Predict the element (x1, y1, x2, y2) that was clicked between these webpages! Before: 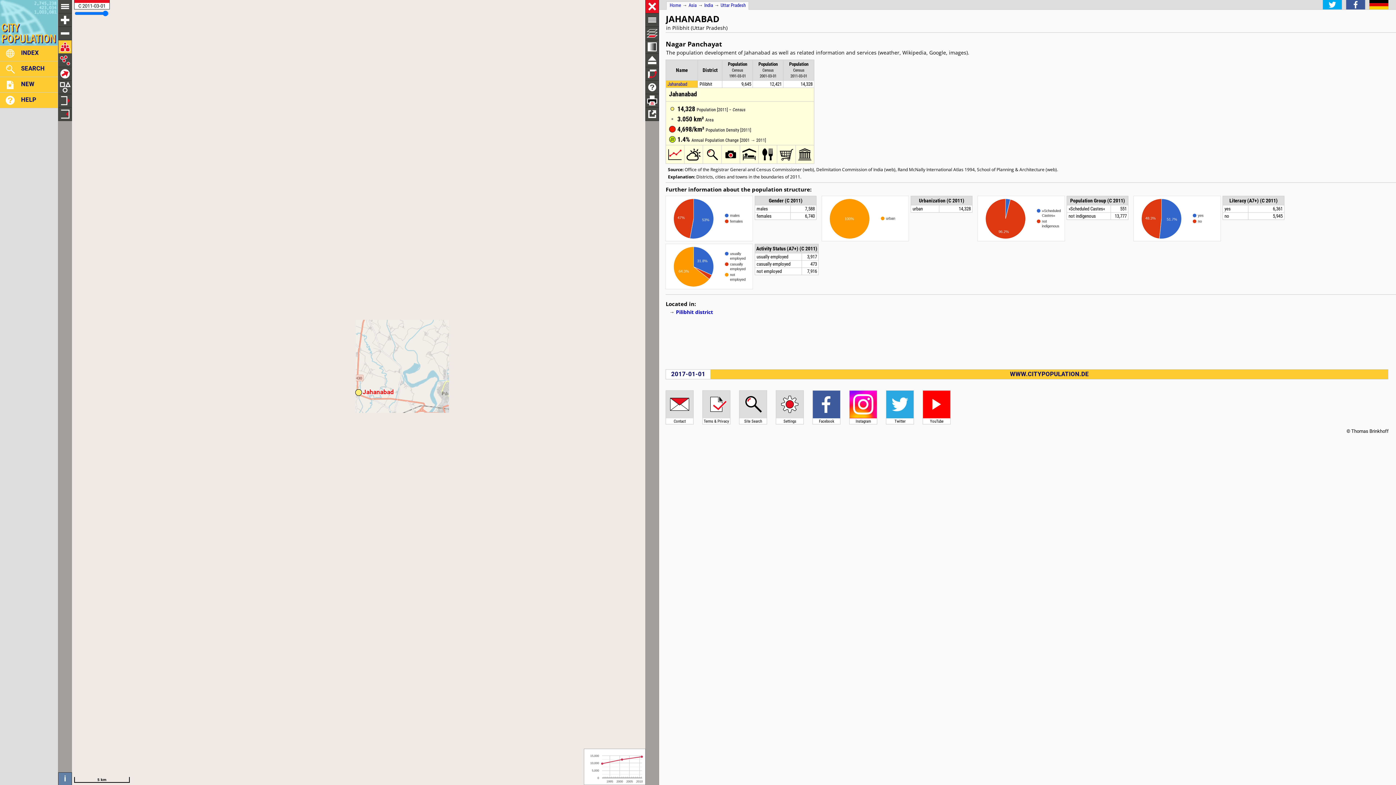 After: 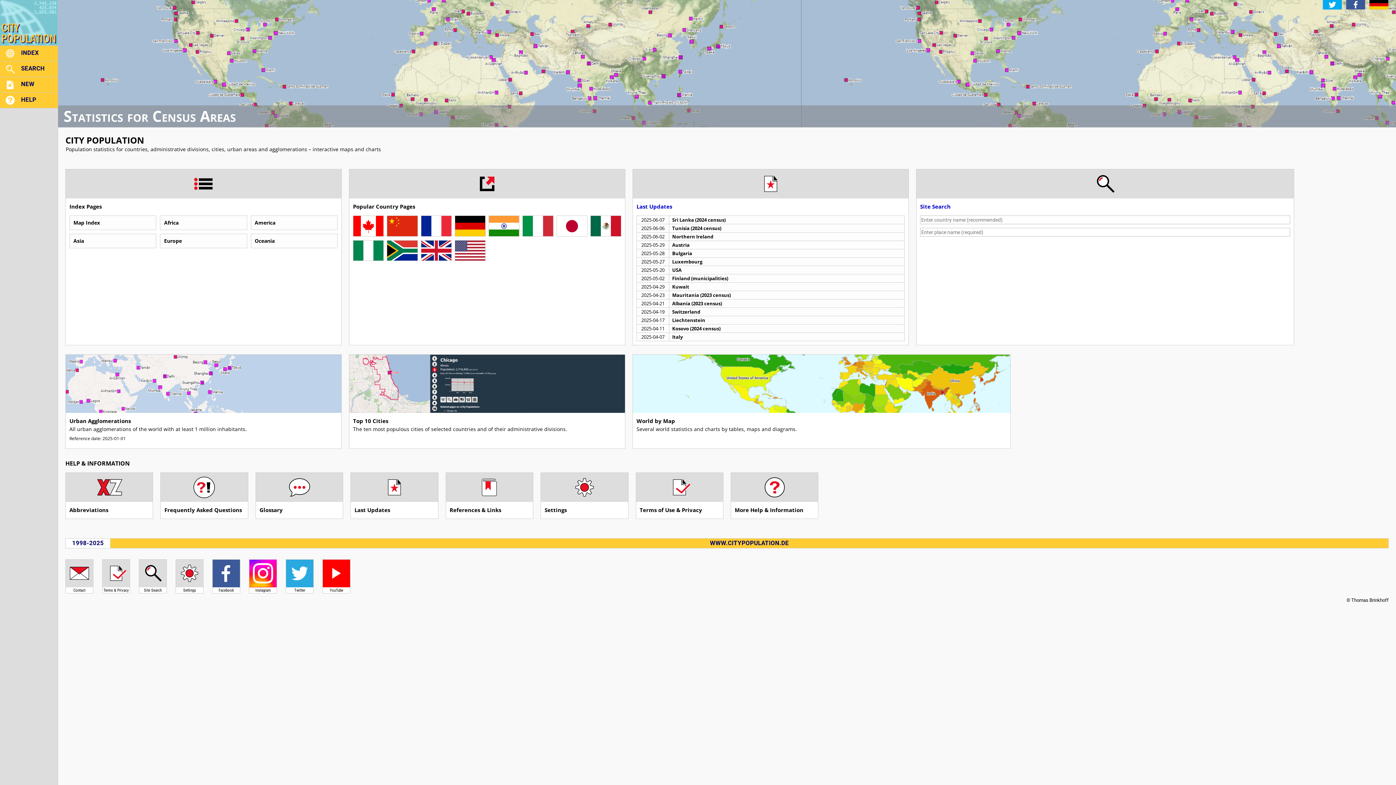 Action: bbox: (669, 2, 681, 8) label: Home